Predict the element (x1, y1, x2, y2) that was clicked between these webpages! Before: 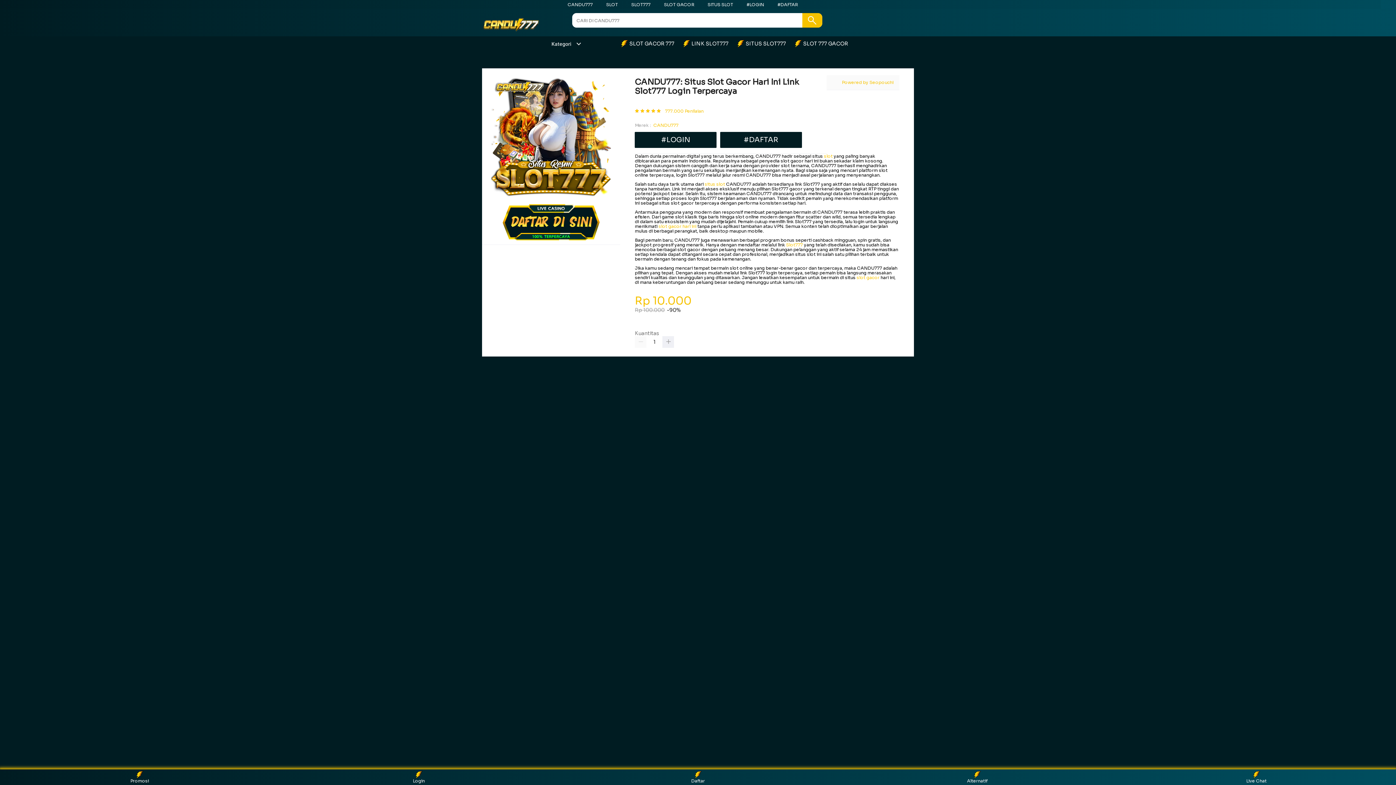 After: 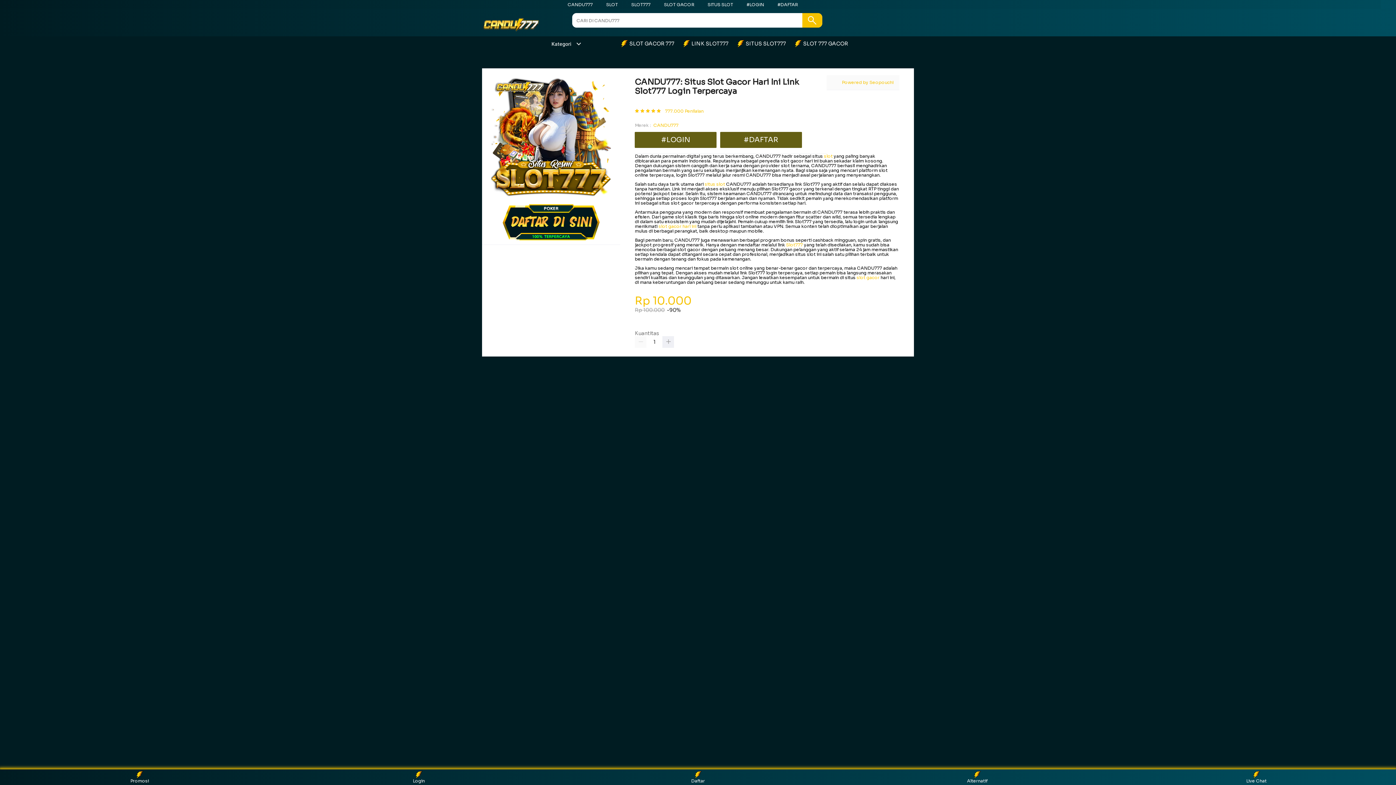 Action: bbox: (786, 242, 803, 247) label: Slot777